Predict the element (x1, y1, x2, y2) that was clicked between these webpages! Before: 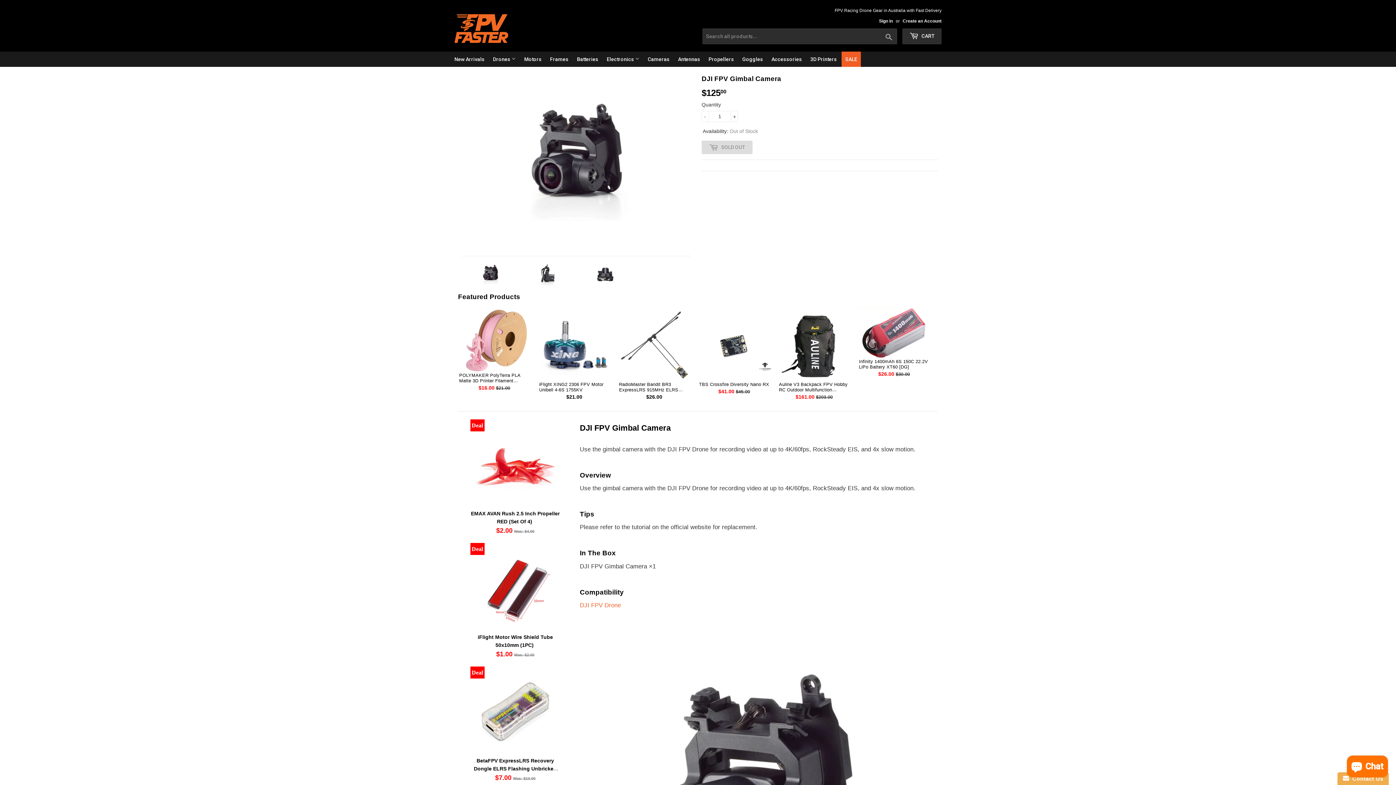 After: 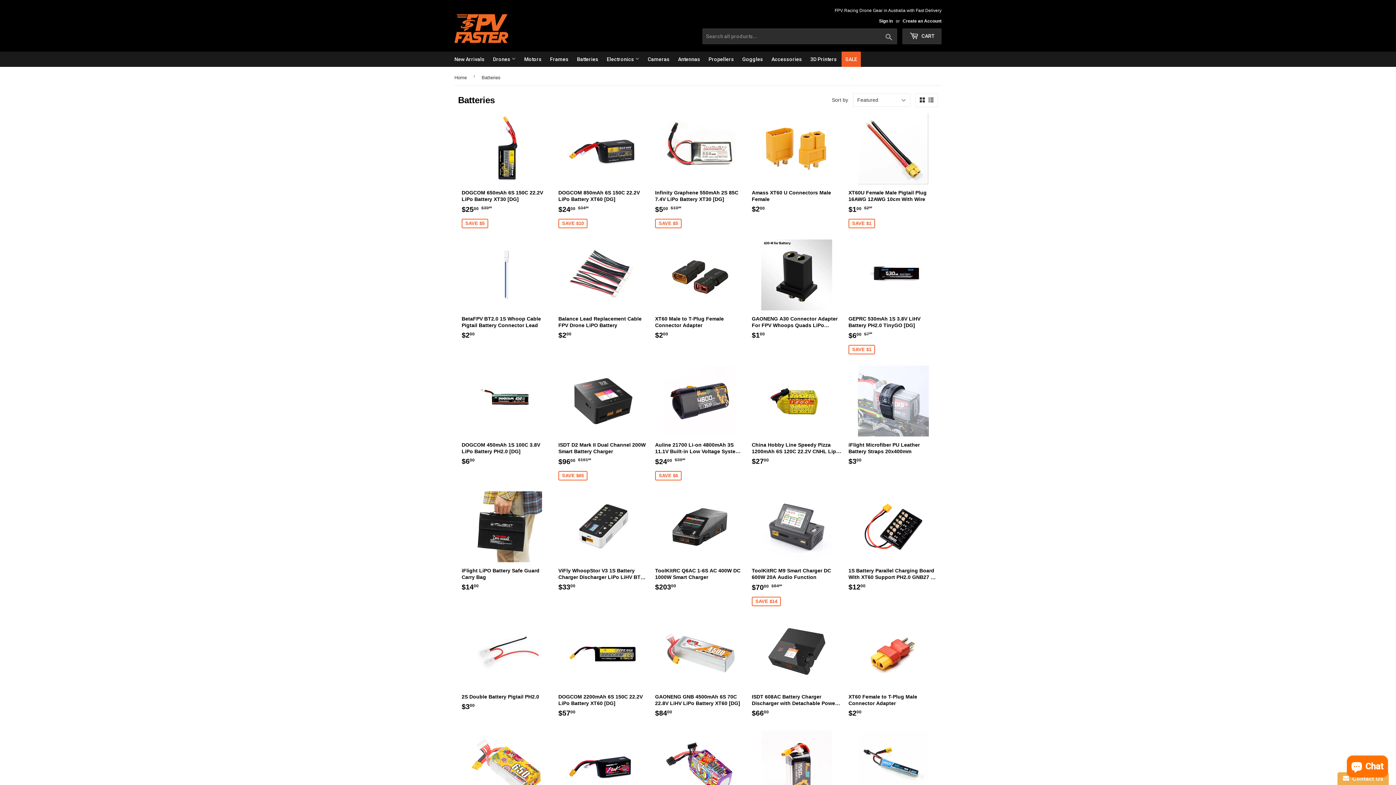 Action: bbox: (573, 51, 602, 66) label: Batteries